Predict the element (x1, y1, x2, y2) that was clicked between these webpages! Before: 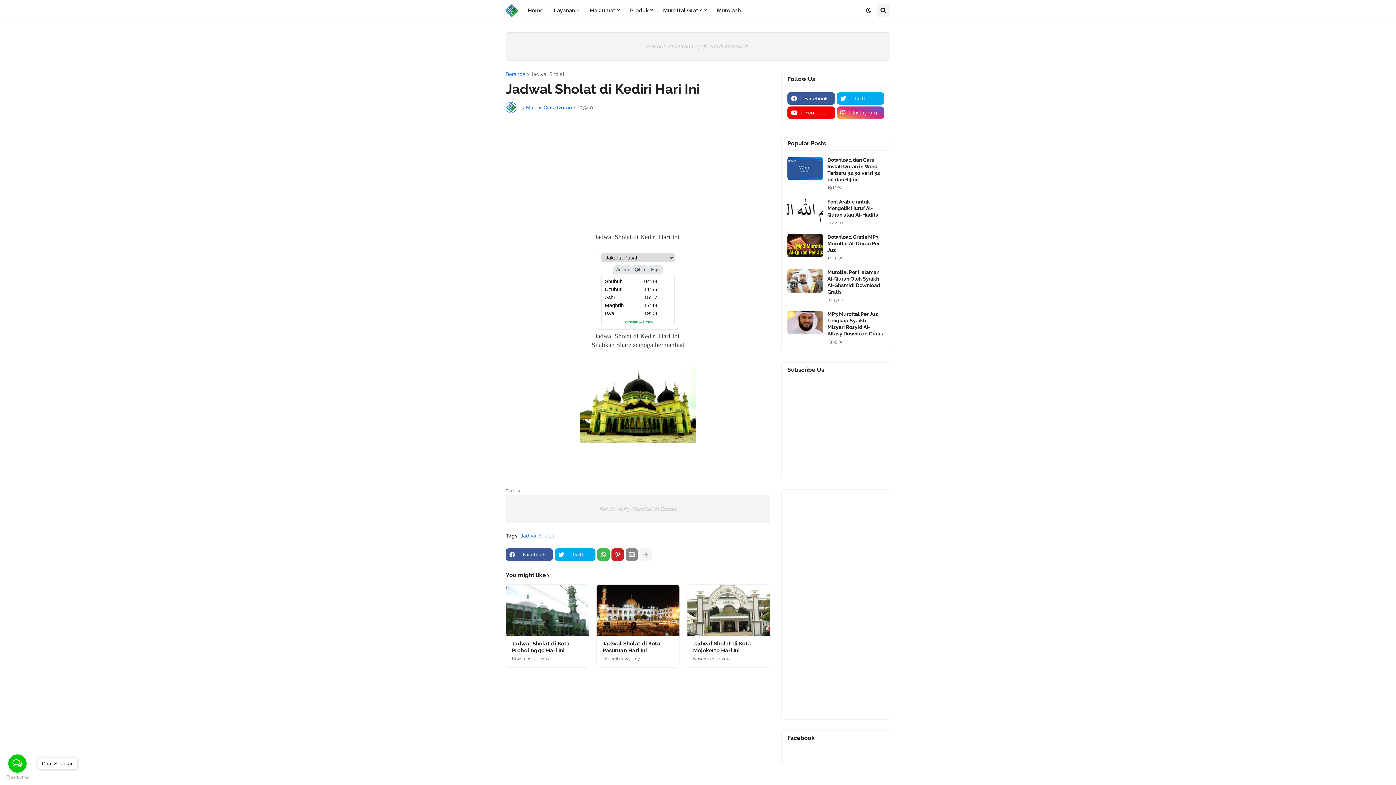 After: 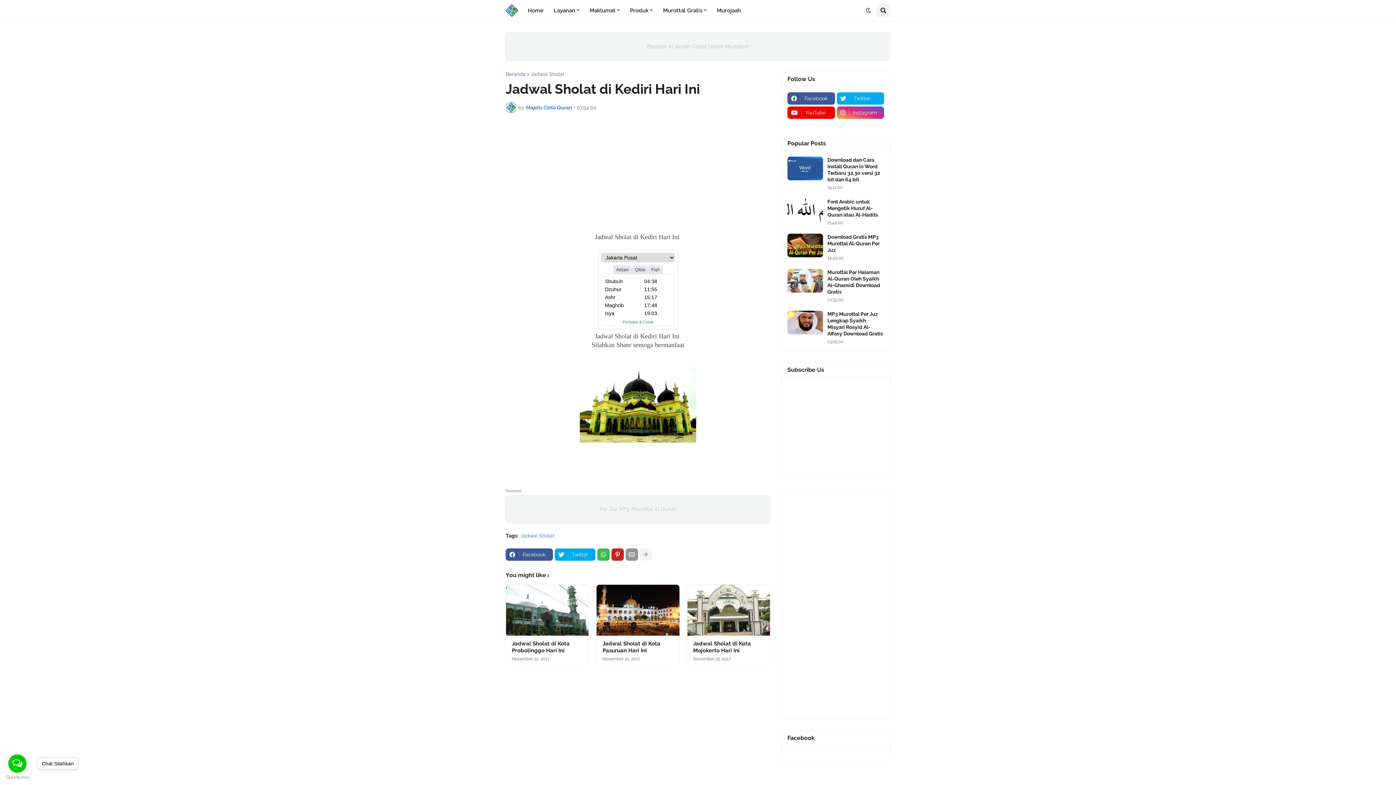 Action: bbox: (625, 548, 638, 561)